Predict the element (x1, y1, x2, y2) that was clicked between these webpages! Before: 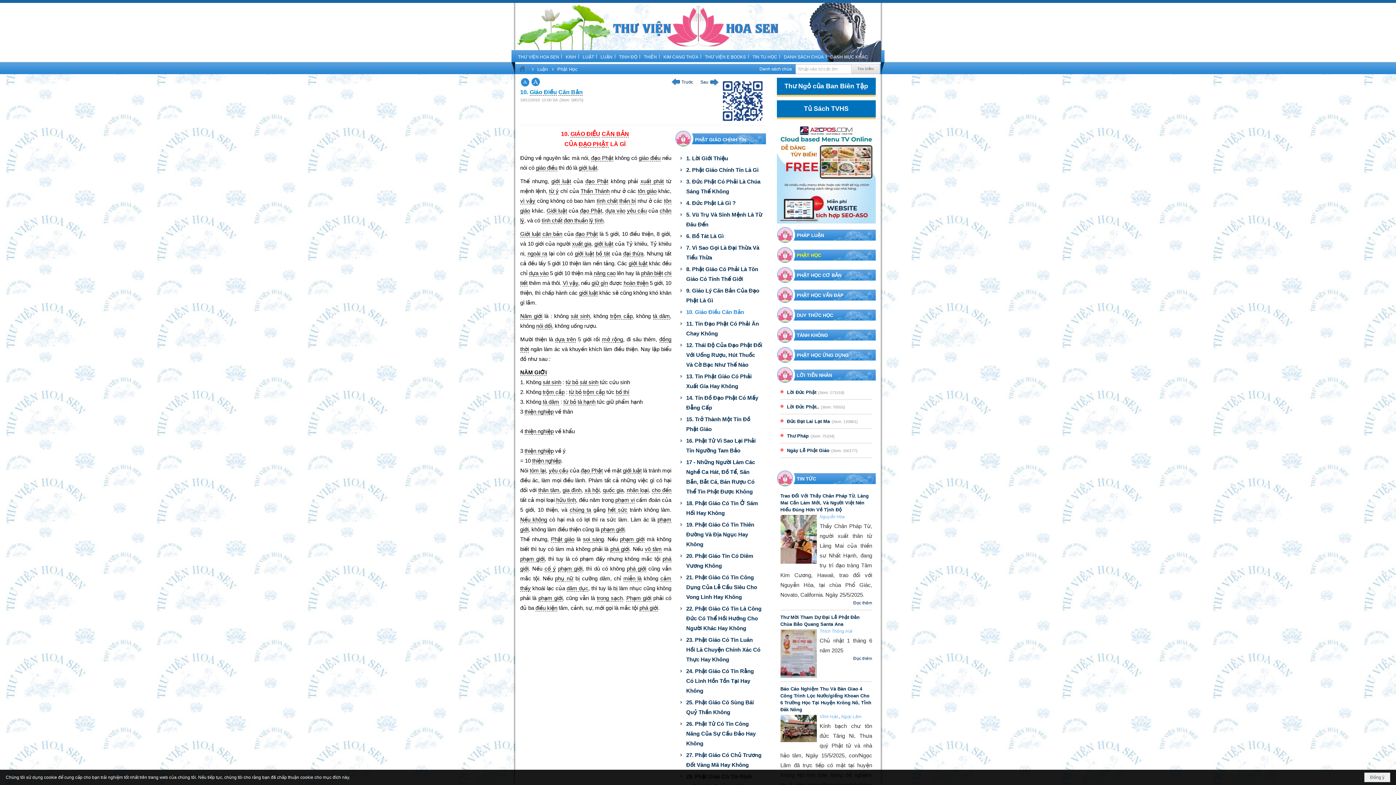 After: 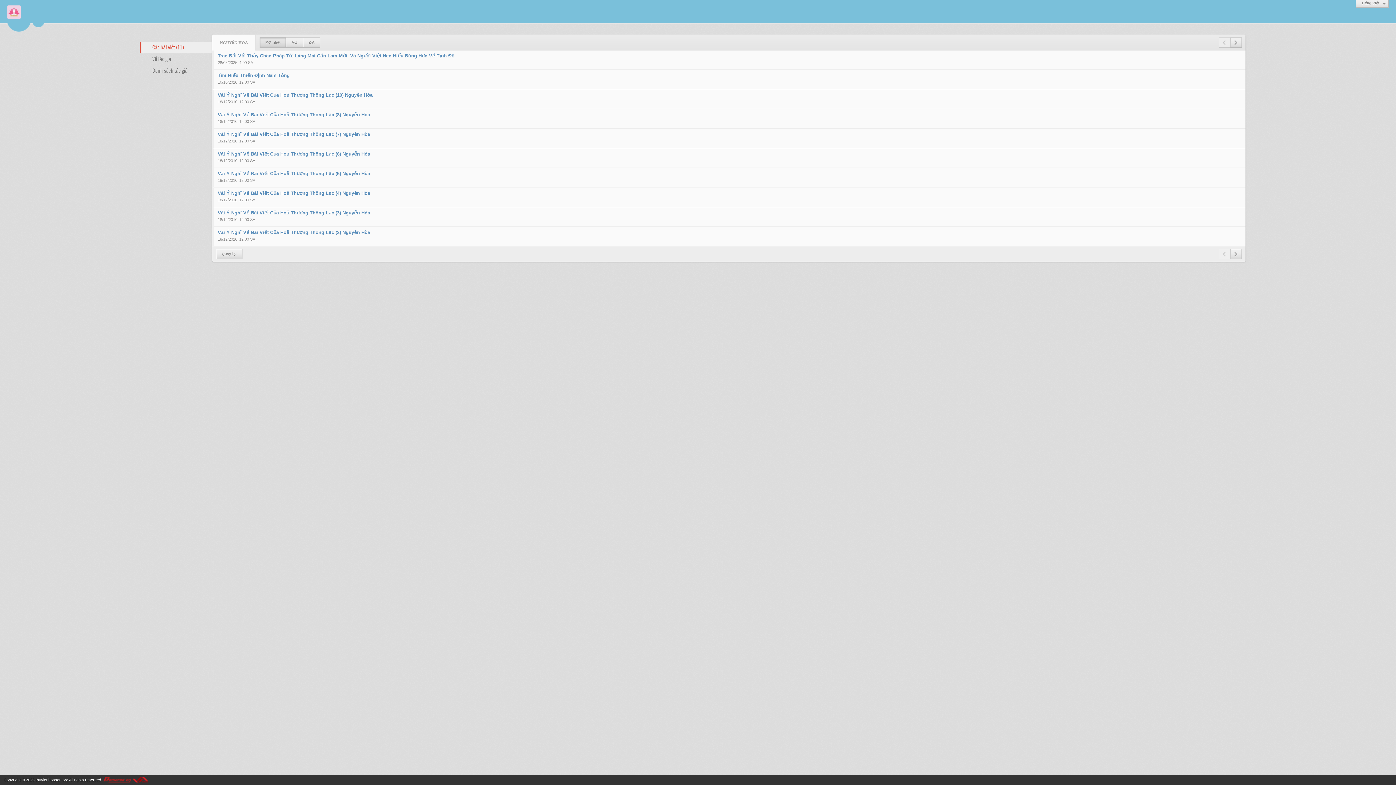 Action: bbox: (819, 514, 844, 519) label: Nguyễn Hòa